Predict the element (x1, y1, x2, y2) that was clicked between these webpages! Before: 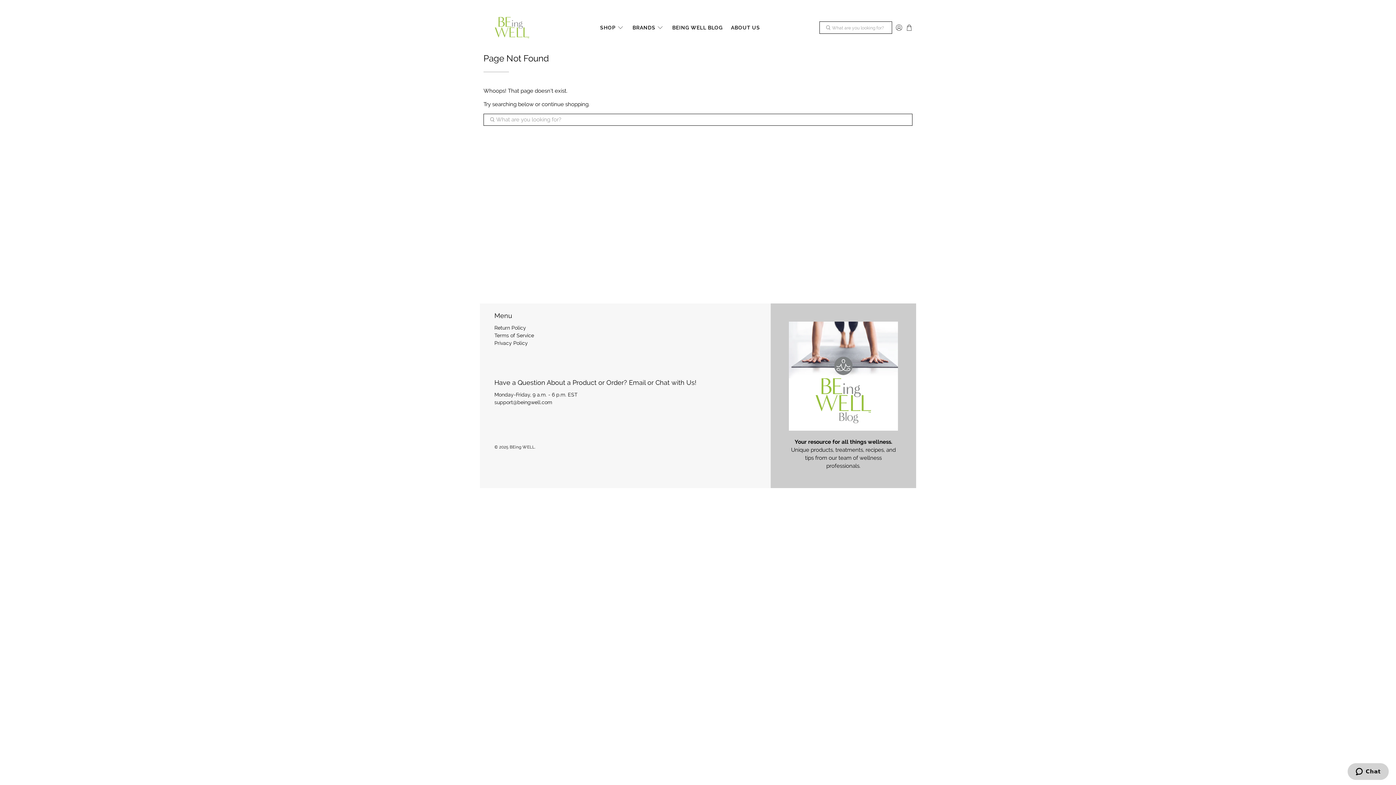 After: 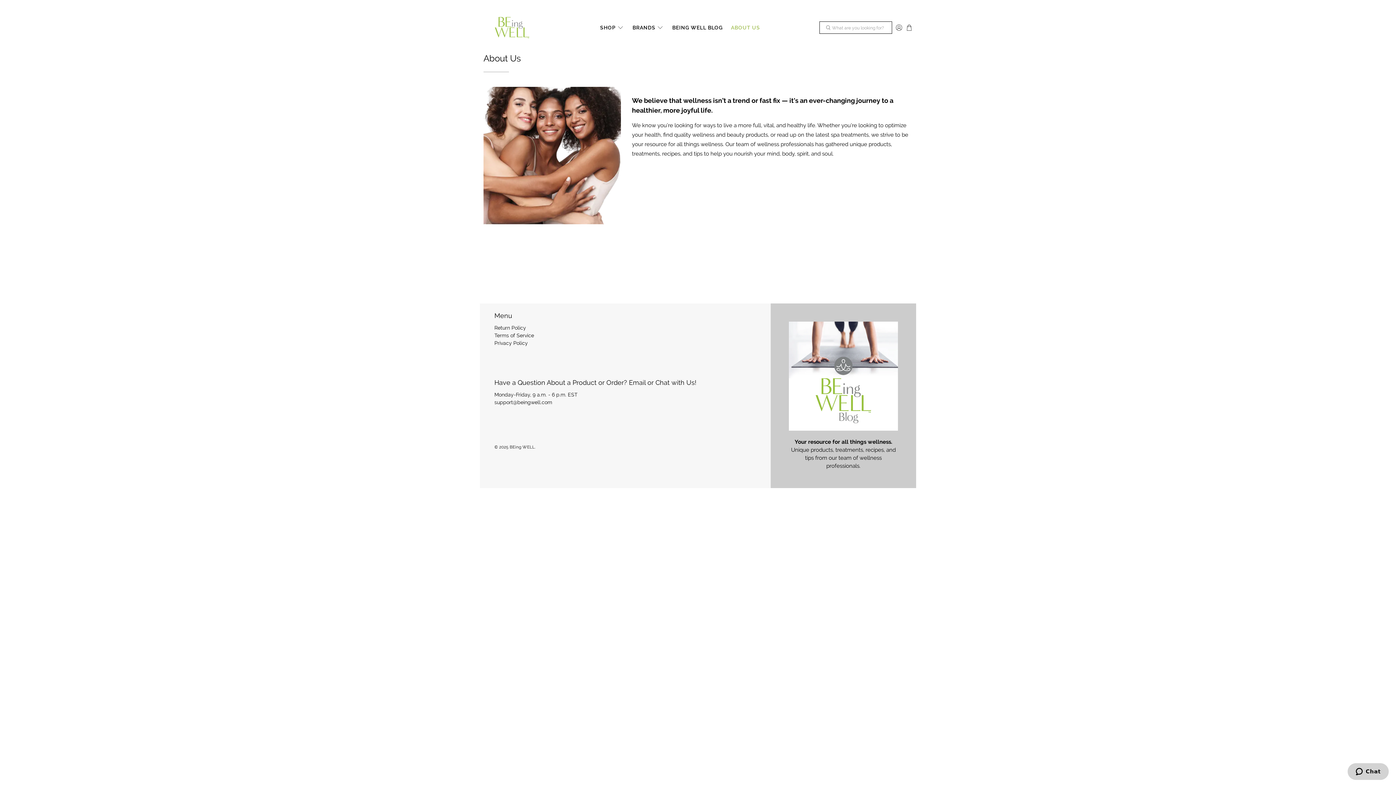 Action: label: ABOUT US bbox: (727, 18, 764, 37)